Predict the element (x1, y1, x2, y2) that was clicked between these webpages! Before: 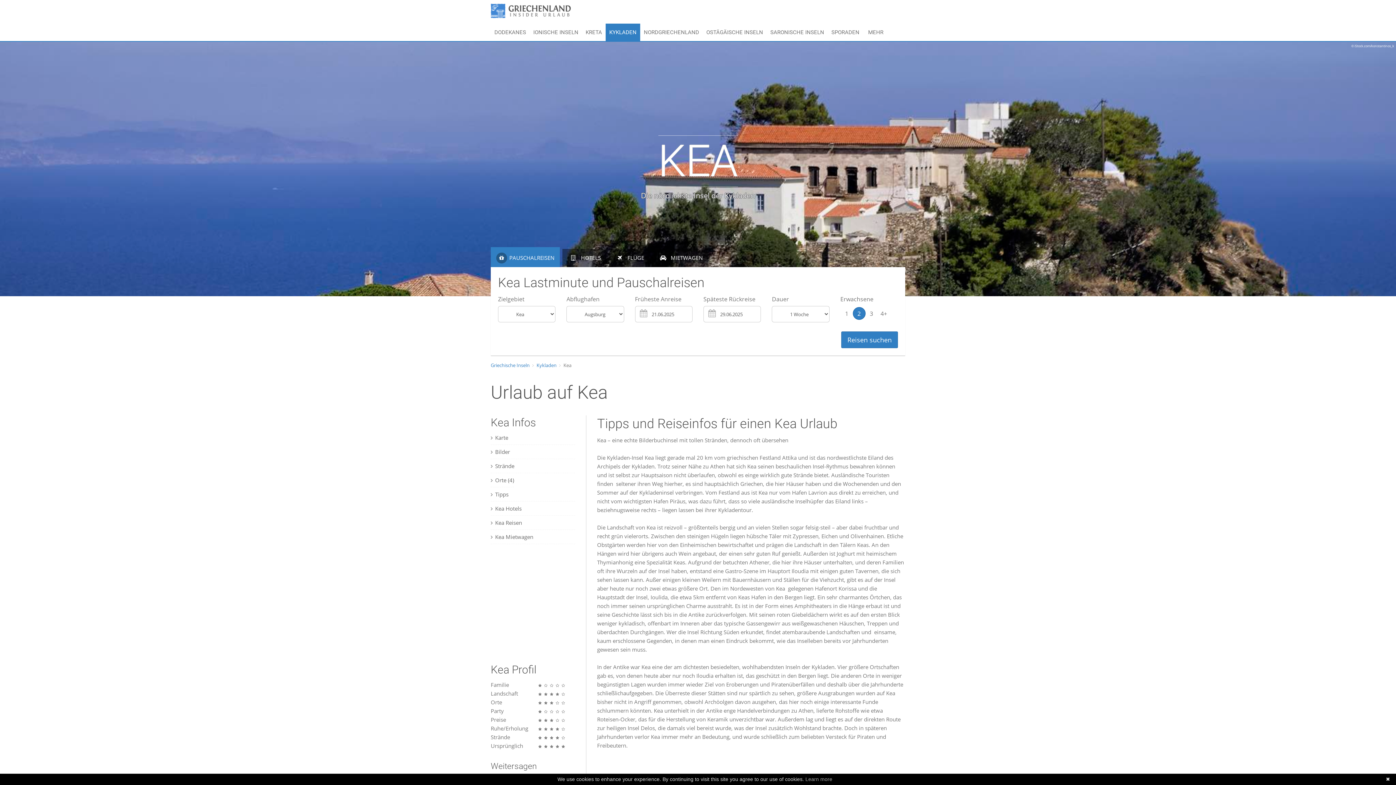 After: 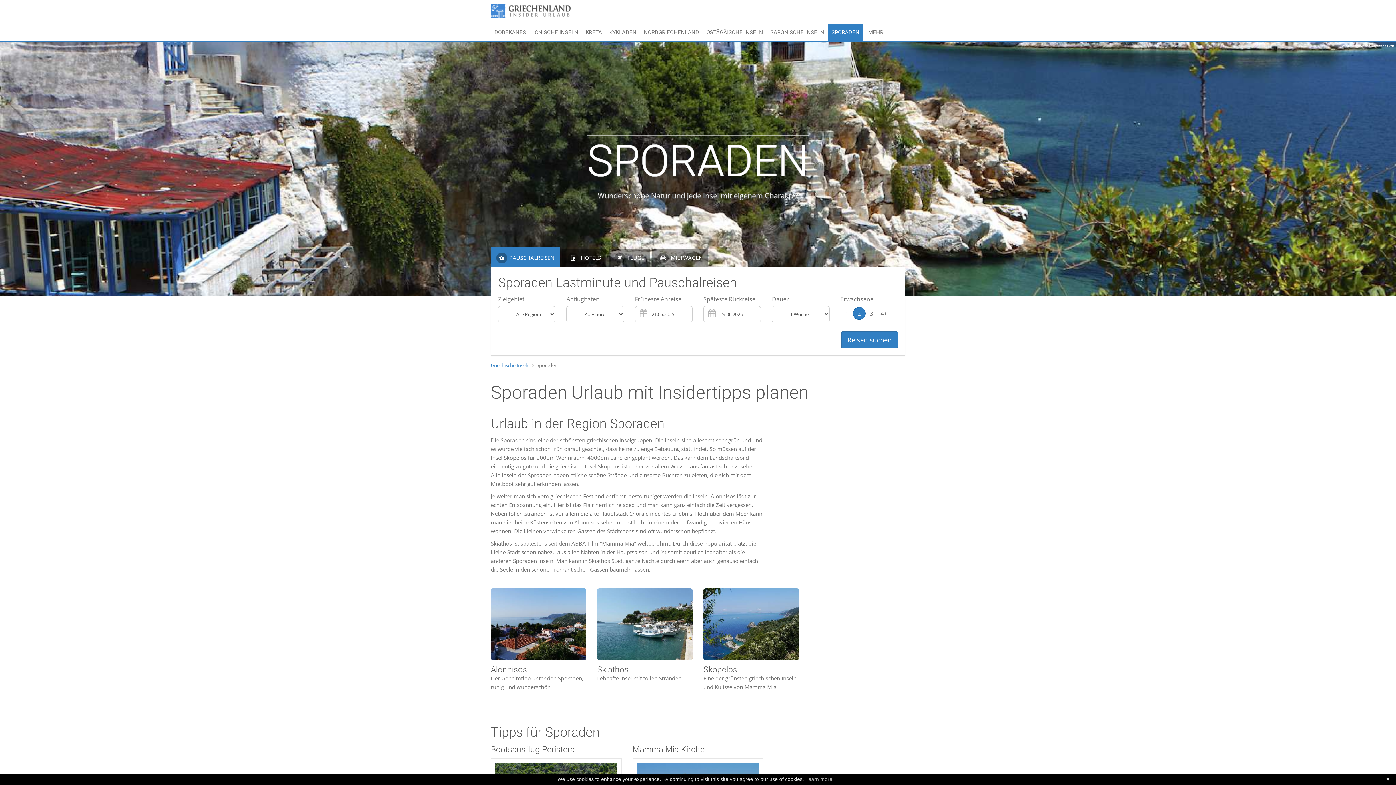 Action: label: SPORADEN bbox: (828, 23, 863, 41)